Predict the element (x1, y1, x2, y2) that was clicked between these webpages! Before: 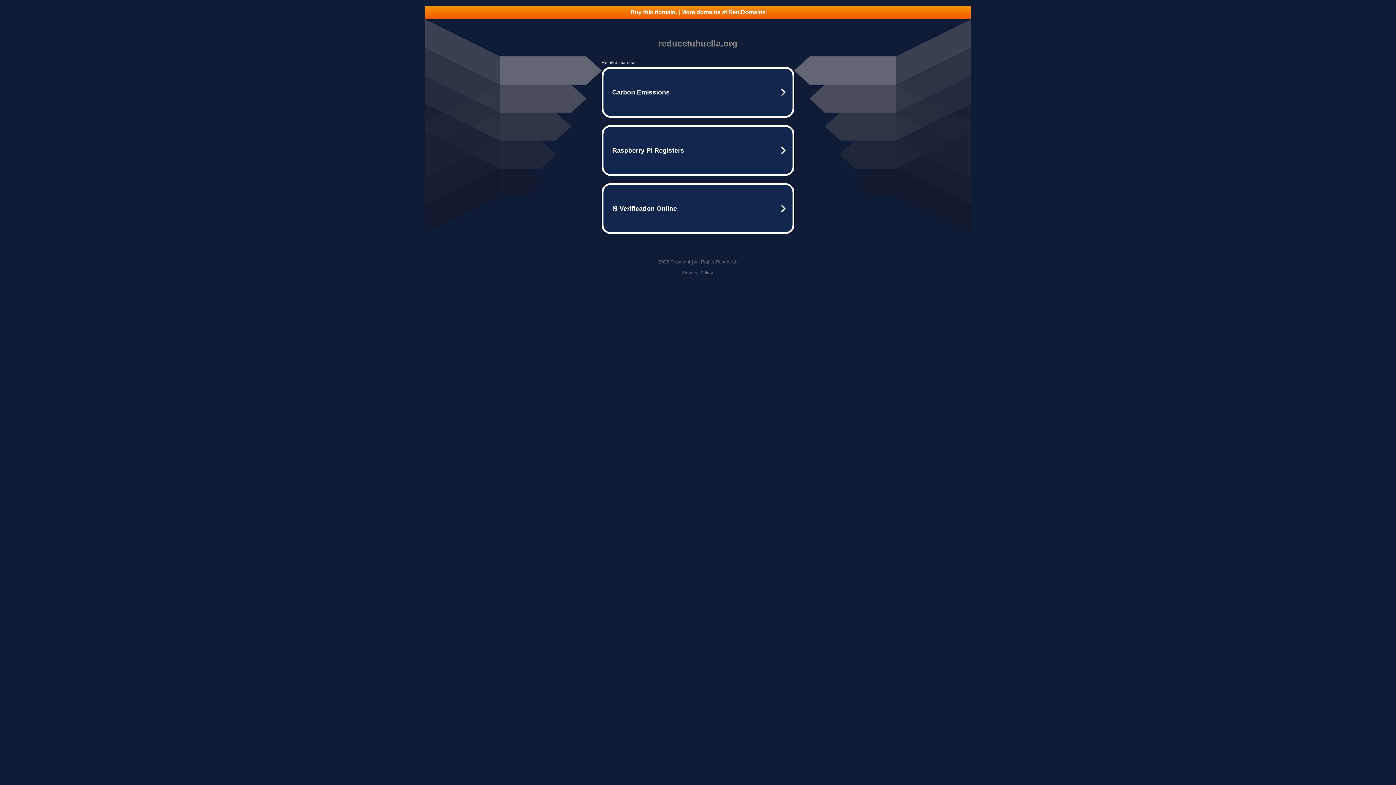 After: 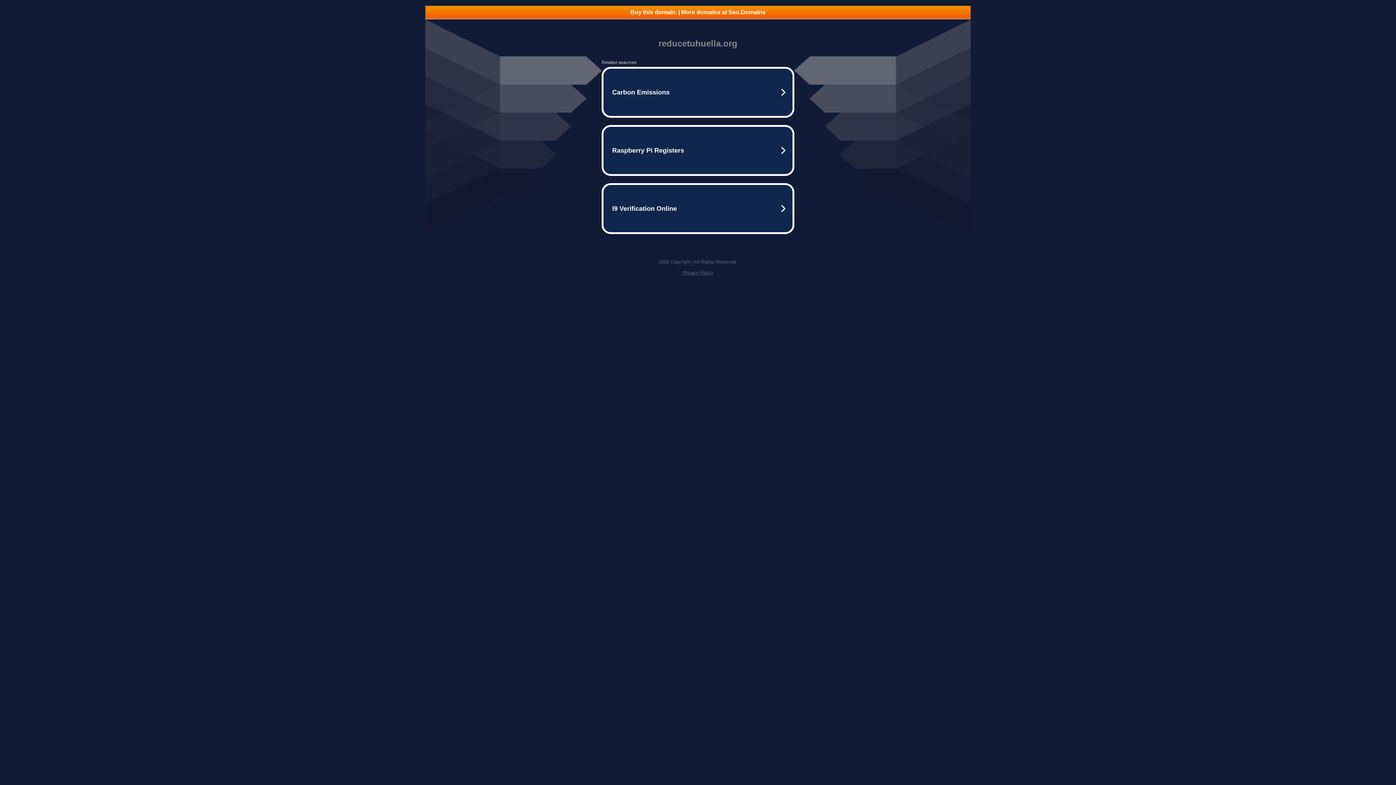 Action: bbox: (425, 5, 970, 18) label: Buy this domain. | More domains at Seo.Domains